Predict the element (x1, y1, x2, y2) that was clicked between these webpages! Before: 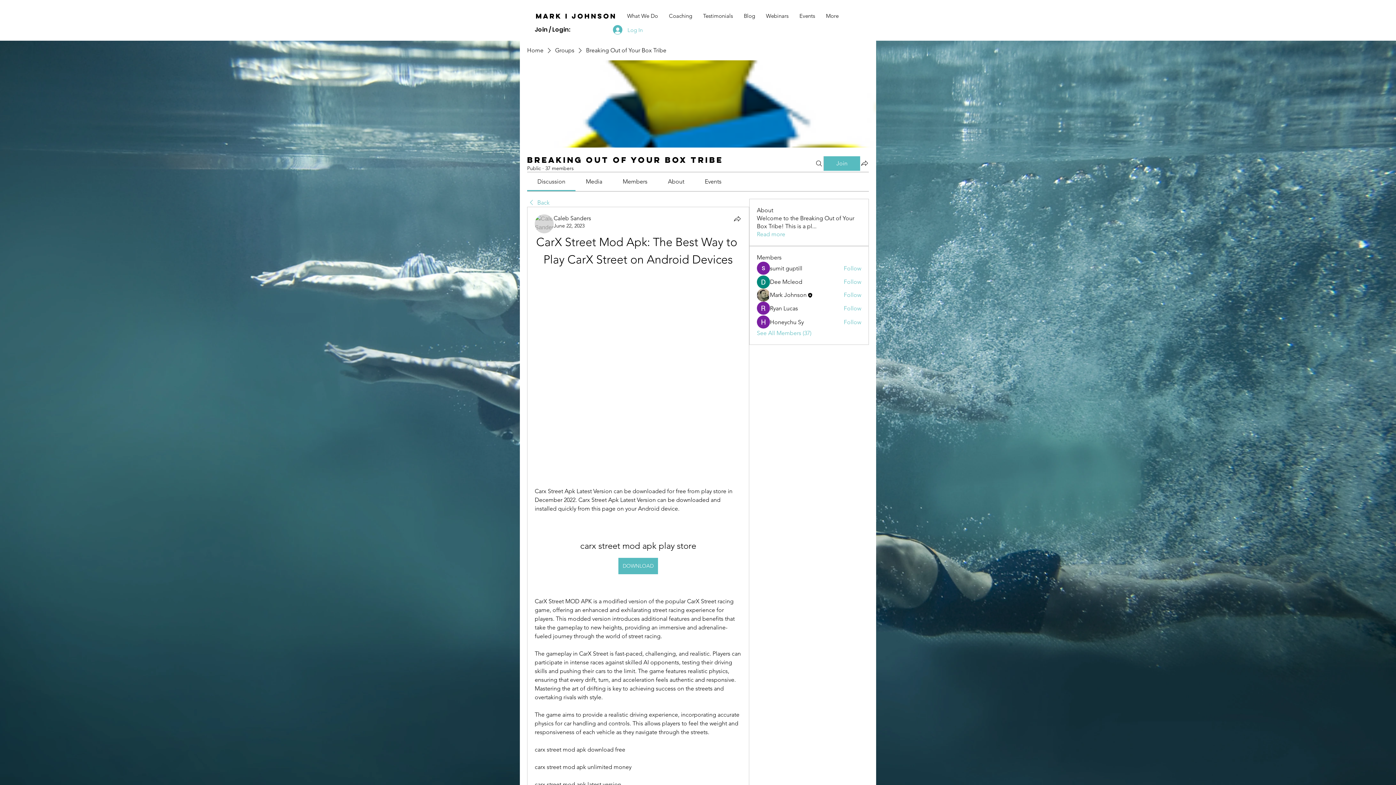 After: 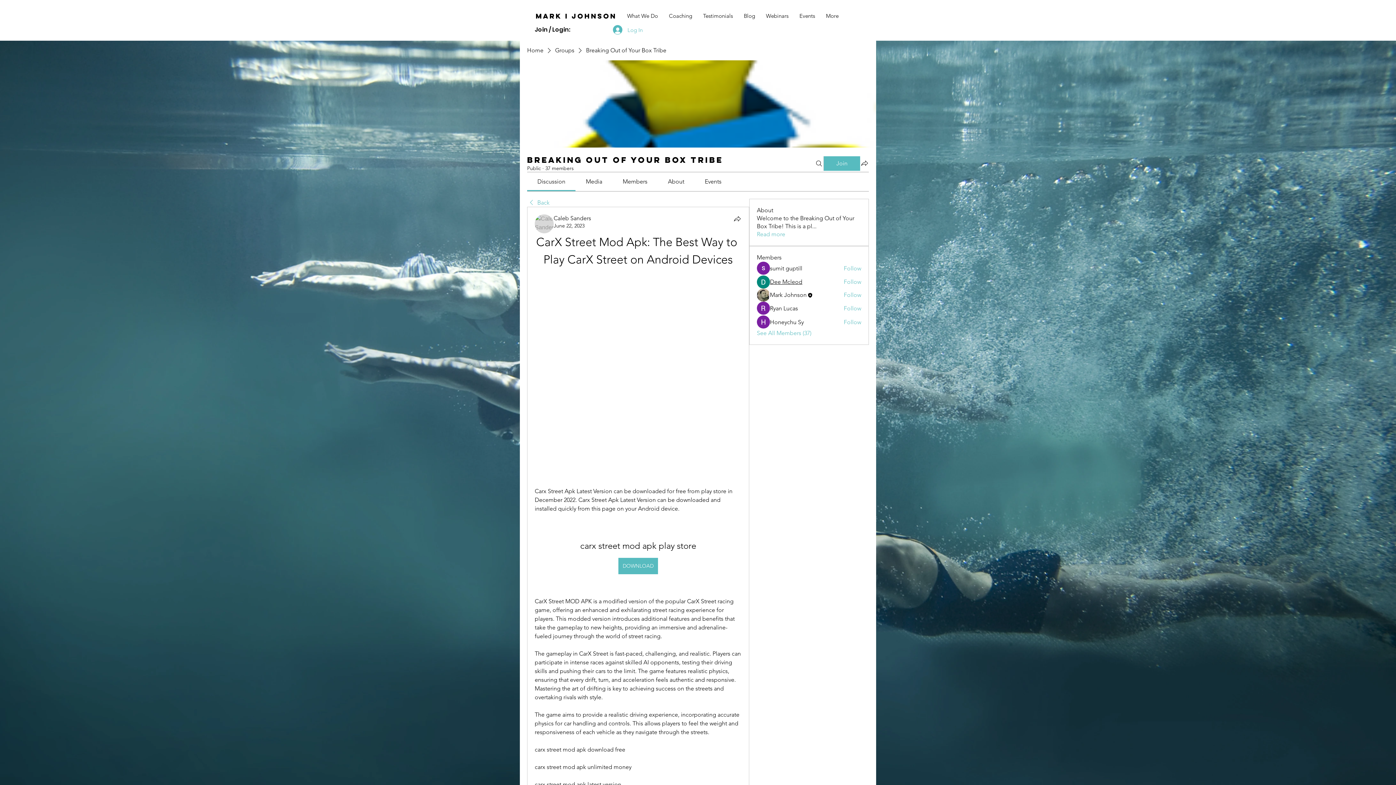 Action: label: Dee Mcleod bbox: (770, 278, 802, 286)